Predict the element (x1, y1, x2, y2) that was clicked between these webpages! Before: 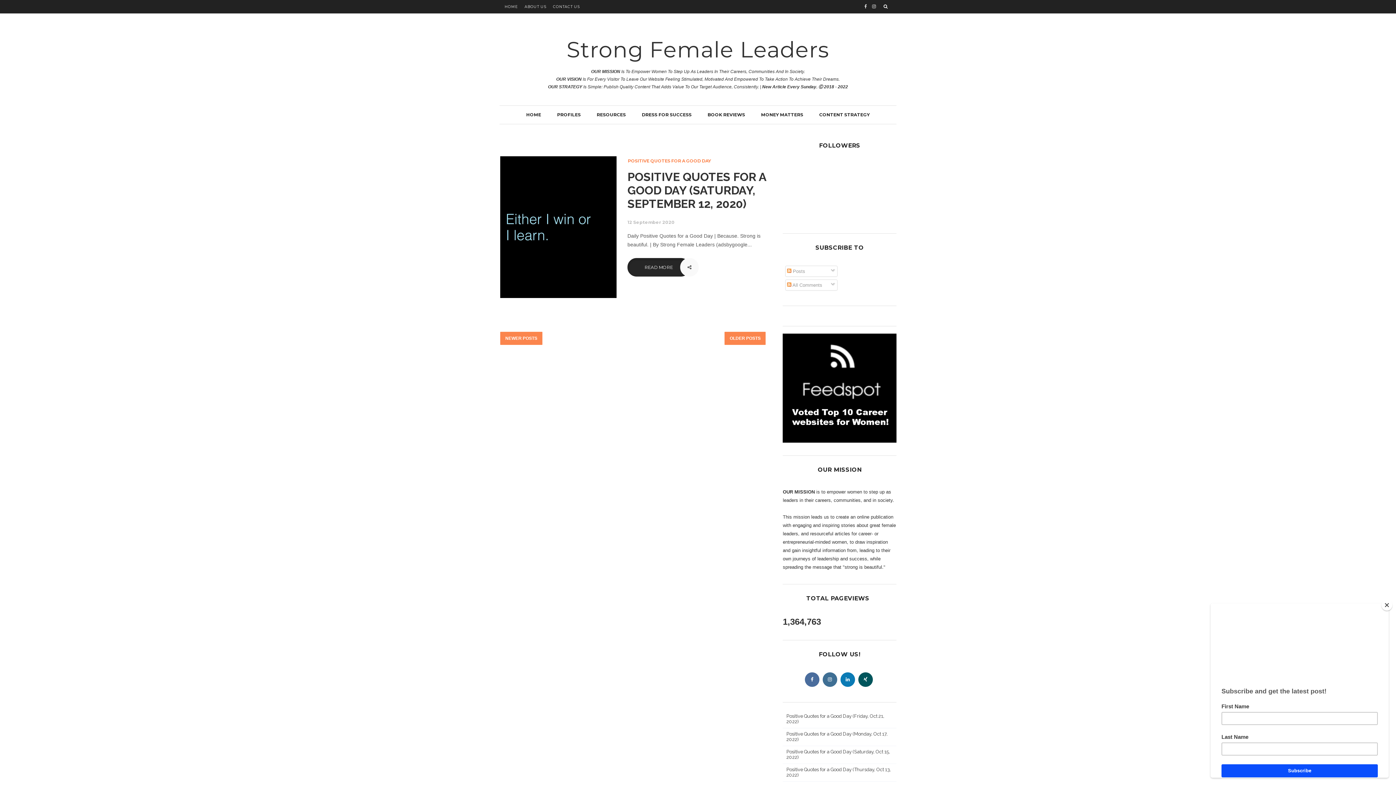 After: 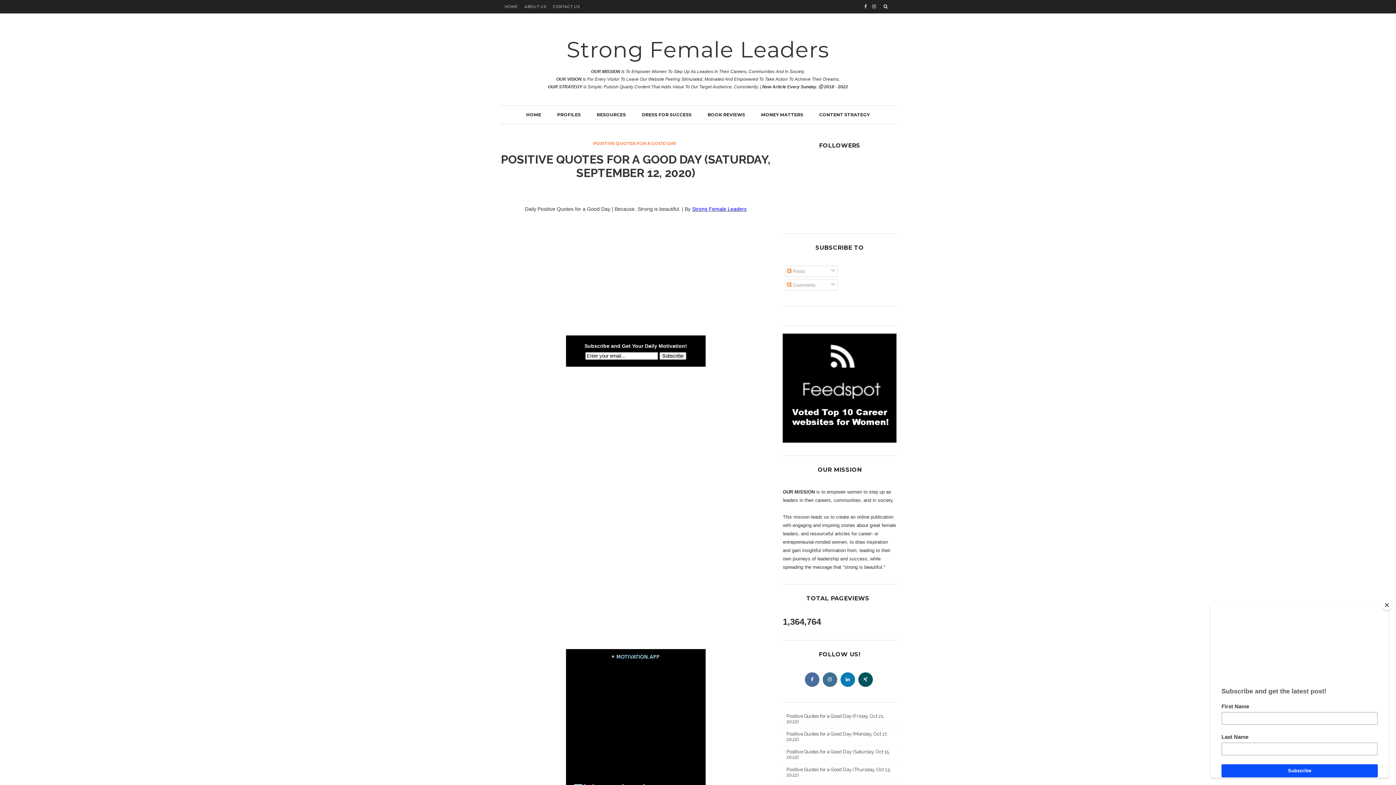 Action: bbox: (627, 258, 690, 276) label: READ MORE